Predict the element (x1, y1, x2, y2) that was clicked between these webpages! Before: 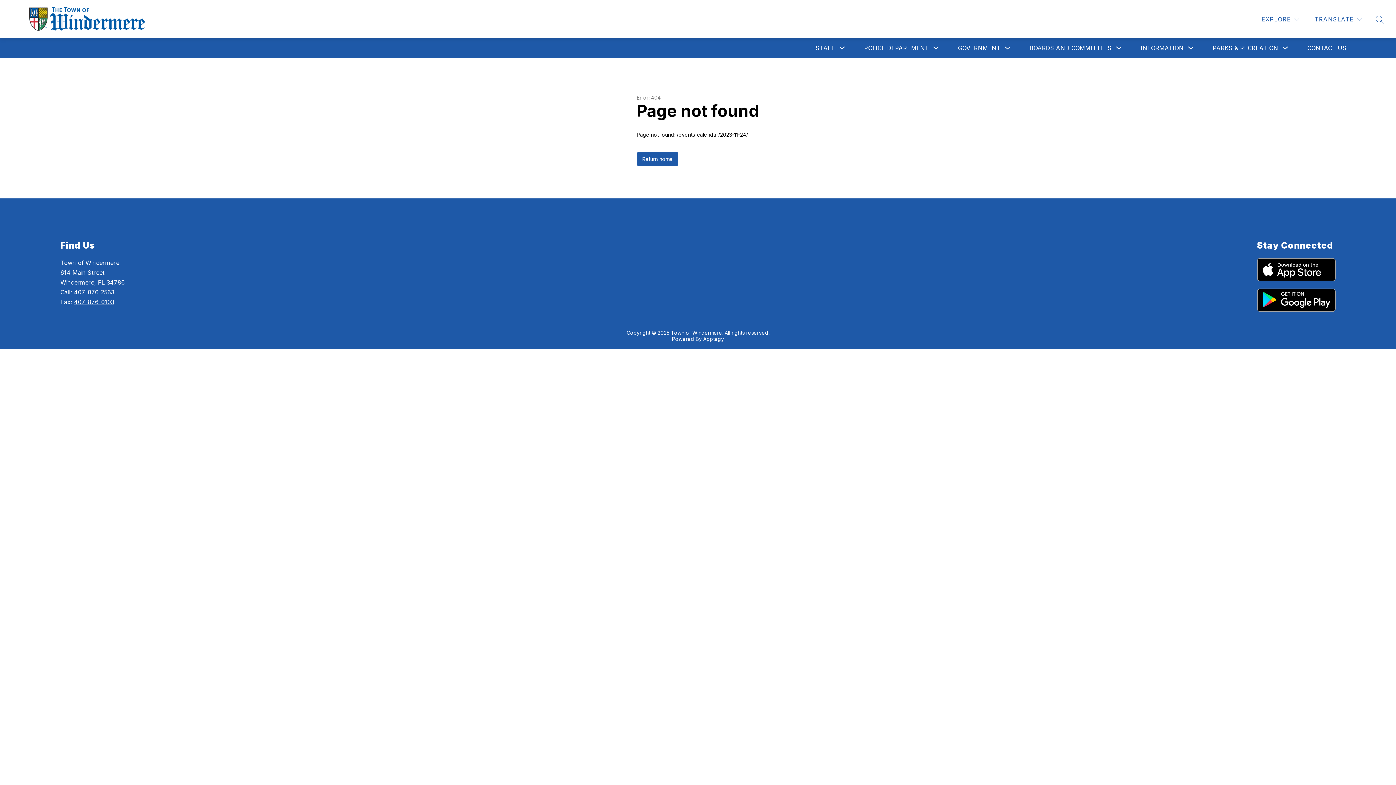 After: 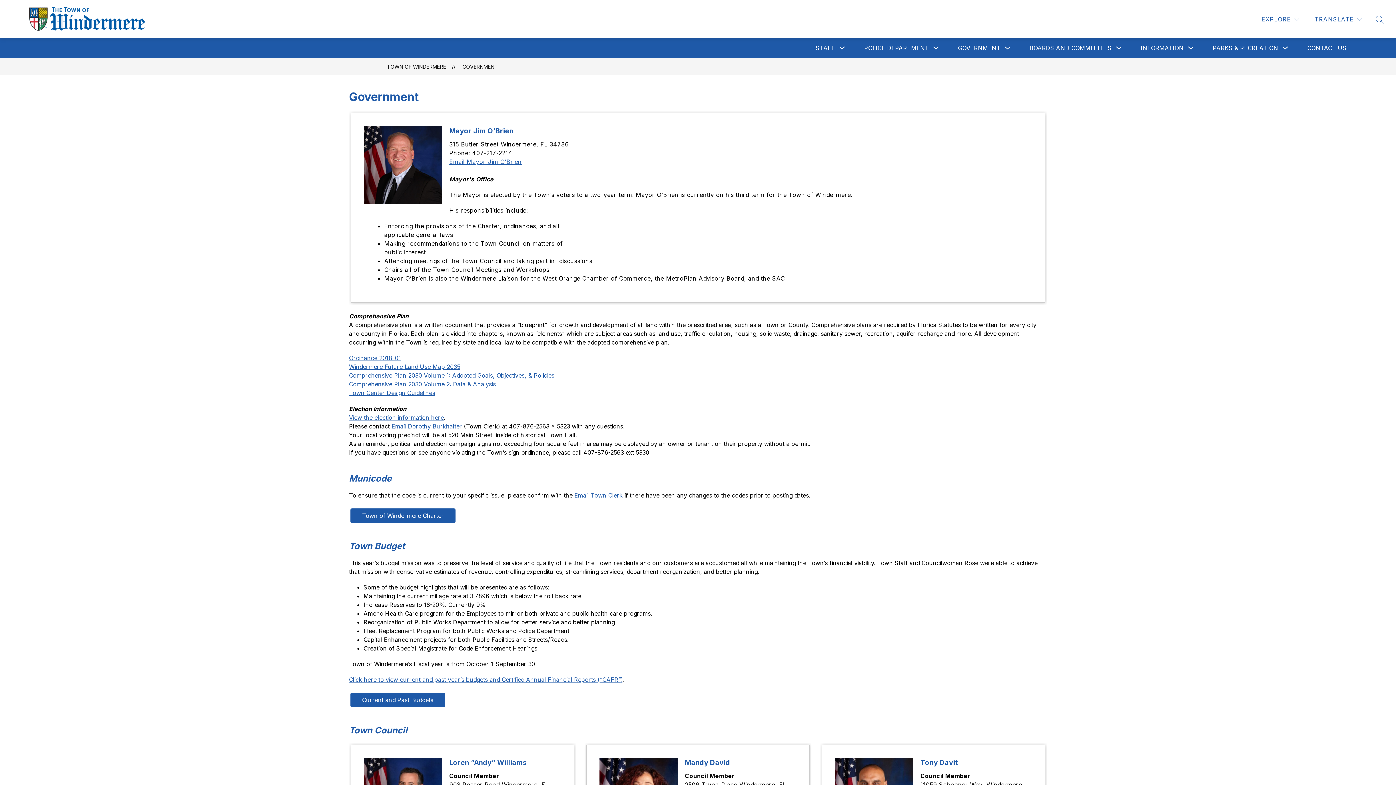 Action: bbox: (958, 44, 1000, 51) label: GOVERNMENT